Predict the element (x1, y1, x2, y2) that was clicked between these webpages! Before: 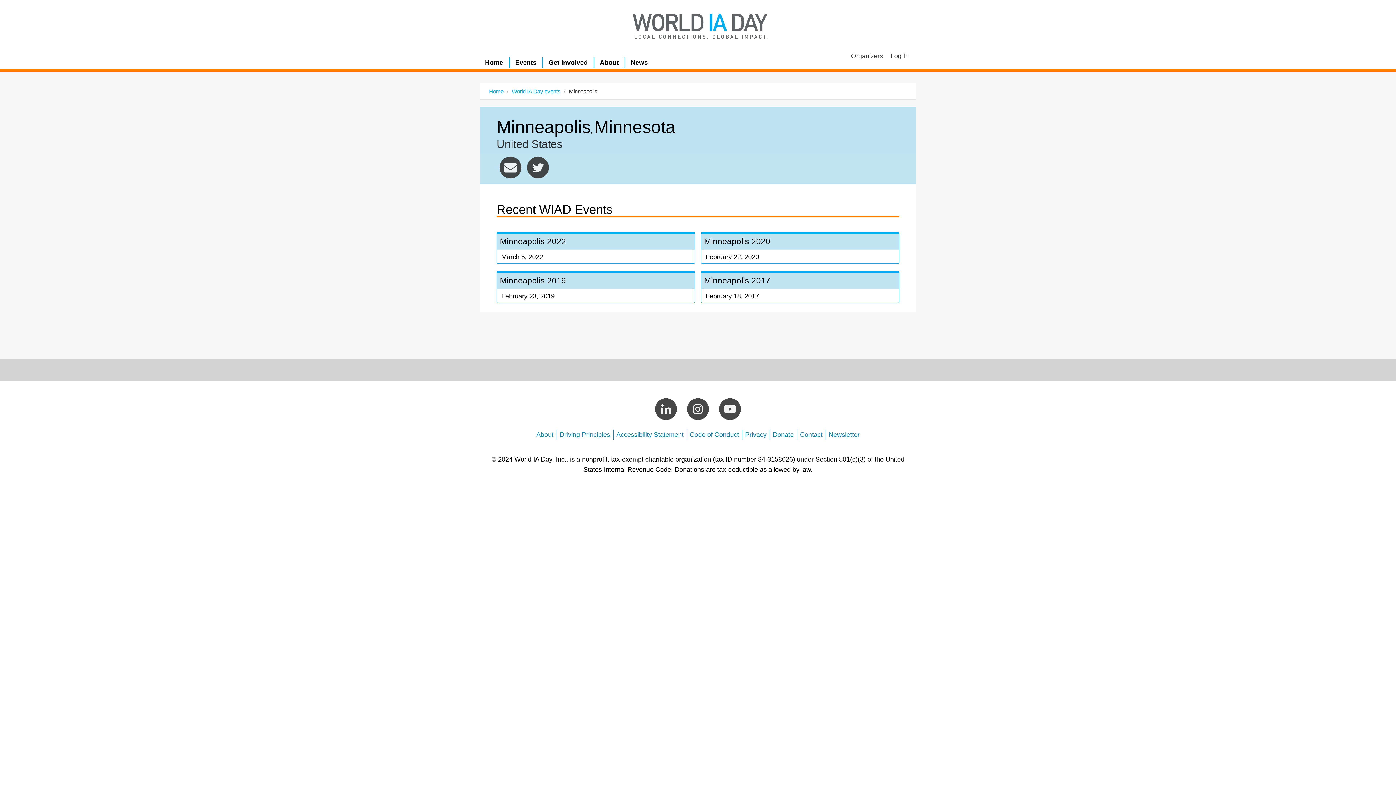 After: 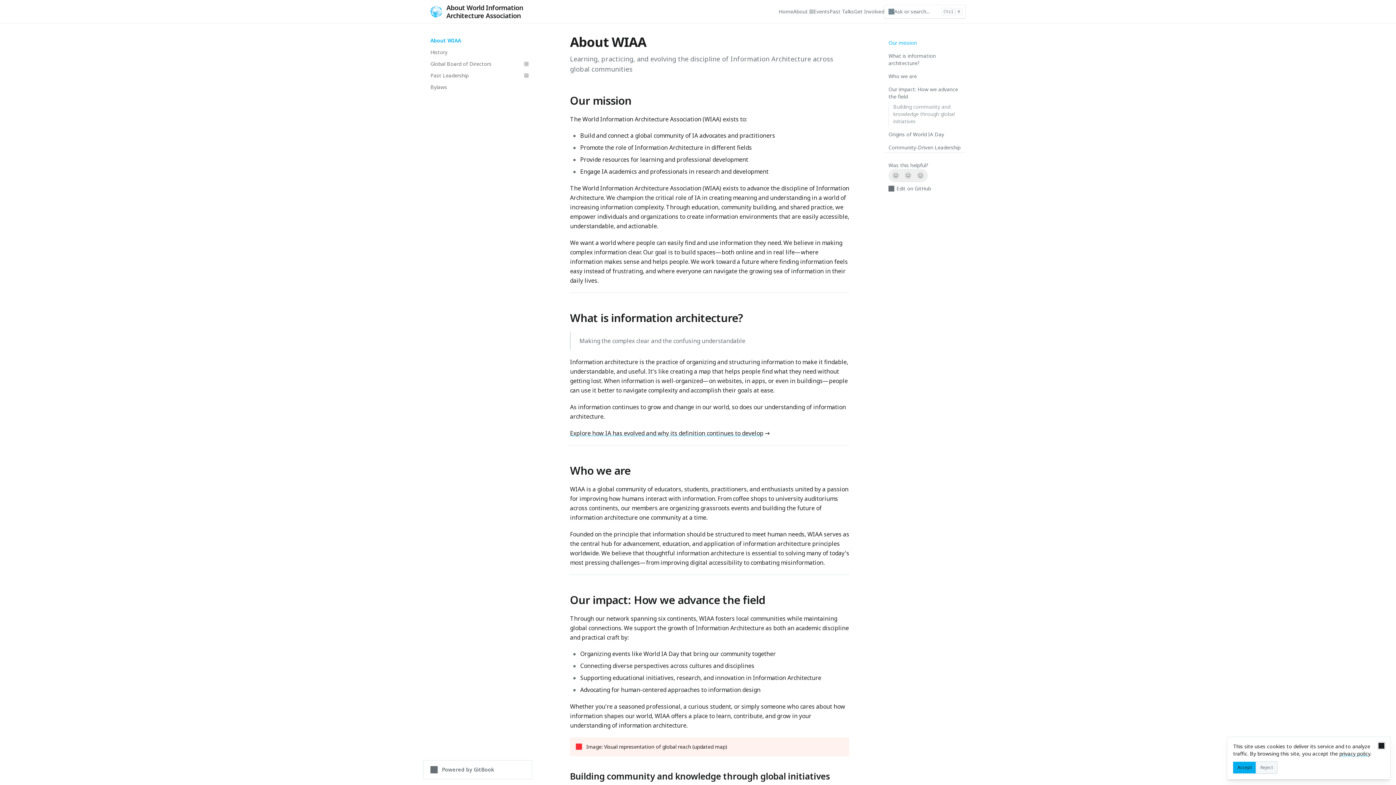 Action: bbox: (536, 431, 553, 438) label: About